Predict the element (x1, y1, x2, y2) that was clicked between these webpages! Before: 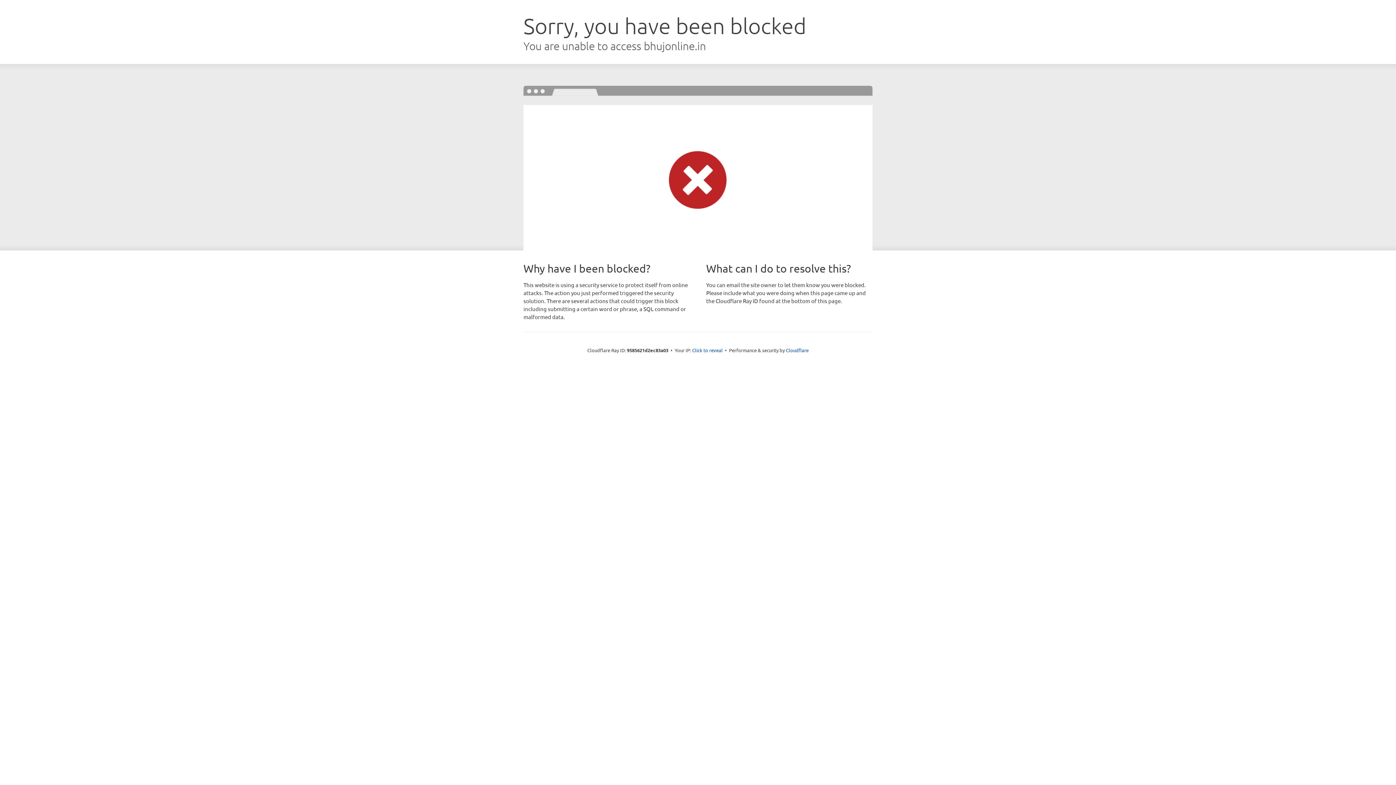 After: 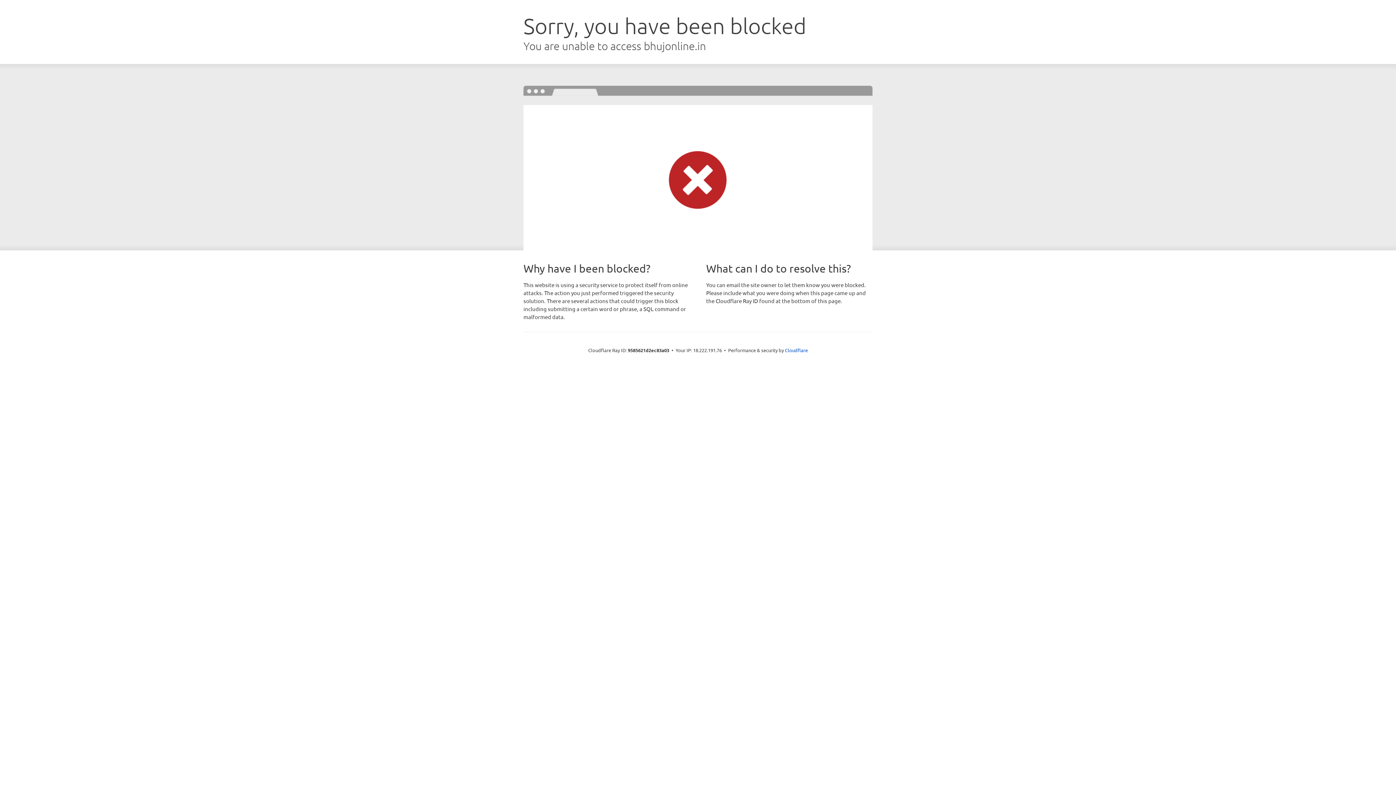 Action: bbox: (692, 346, 722, 353) label: Click to reveal